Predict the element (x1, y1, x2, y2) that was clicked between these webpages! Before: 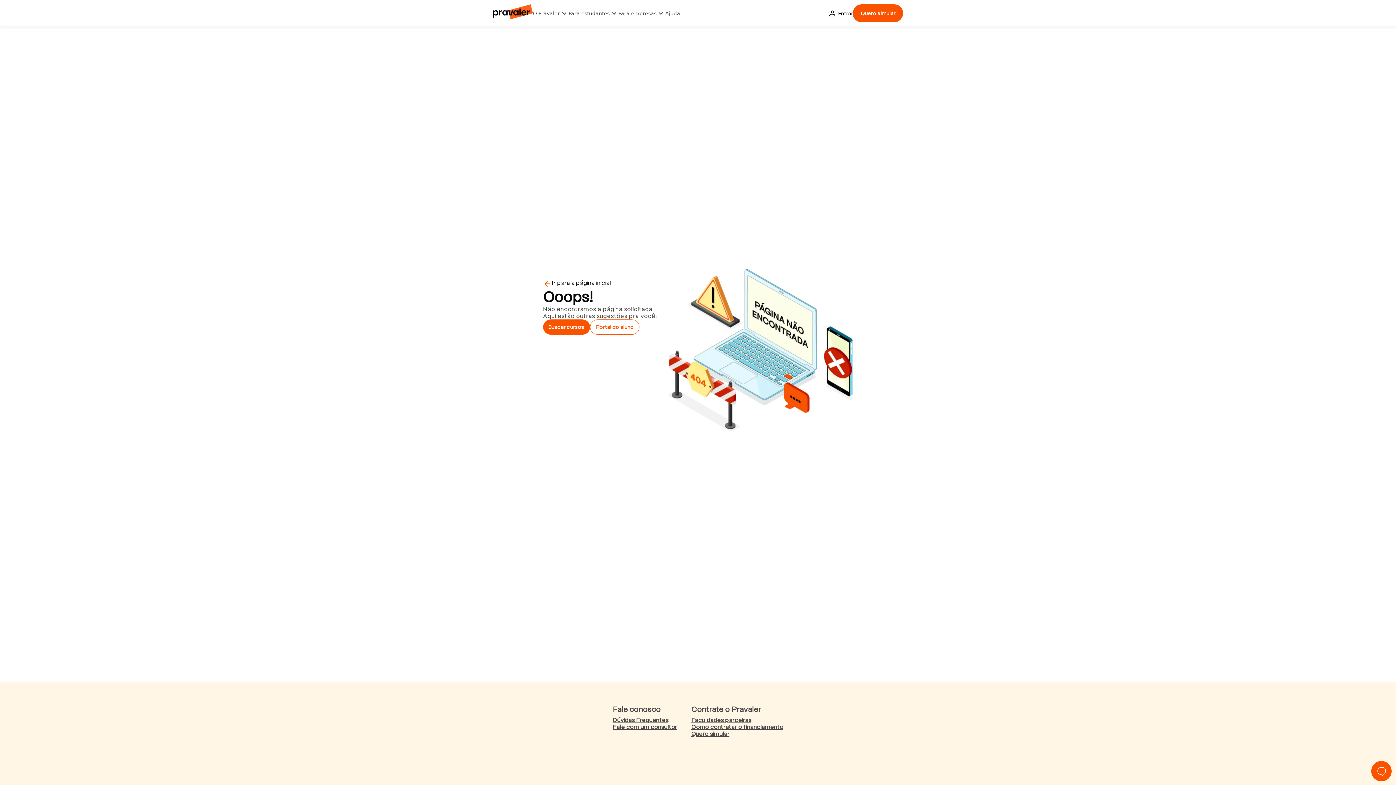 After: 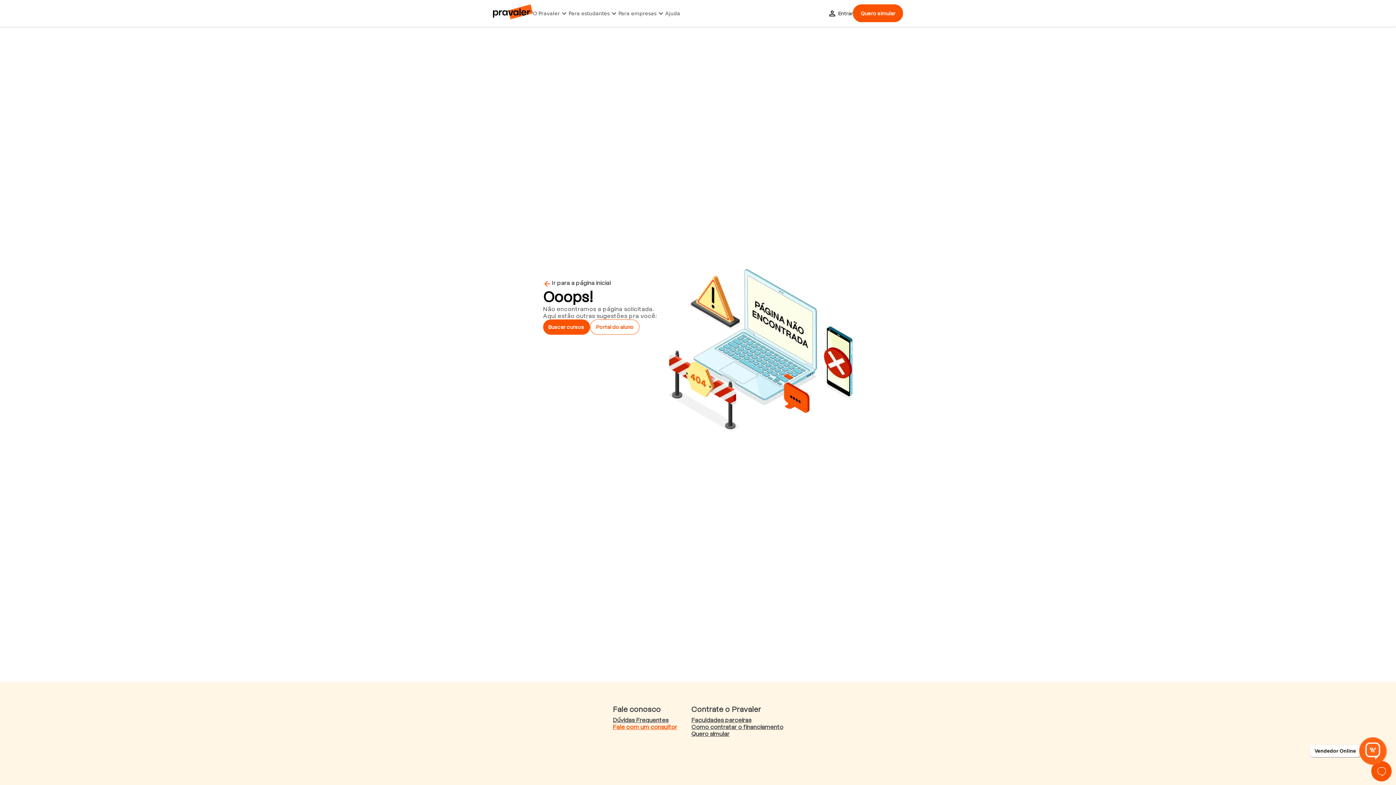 Action: label: Fale com um consultor bbox: (612, 724, 677, 730)